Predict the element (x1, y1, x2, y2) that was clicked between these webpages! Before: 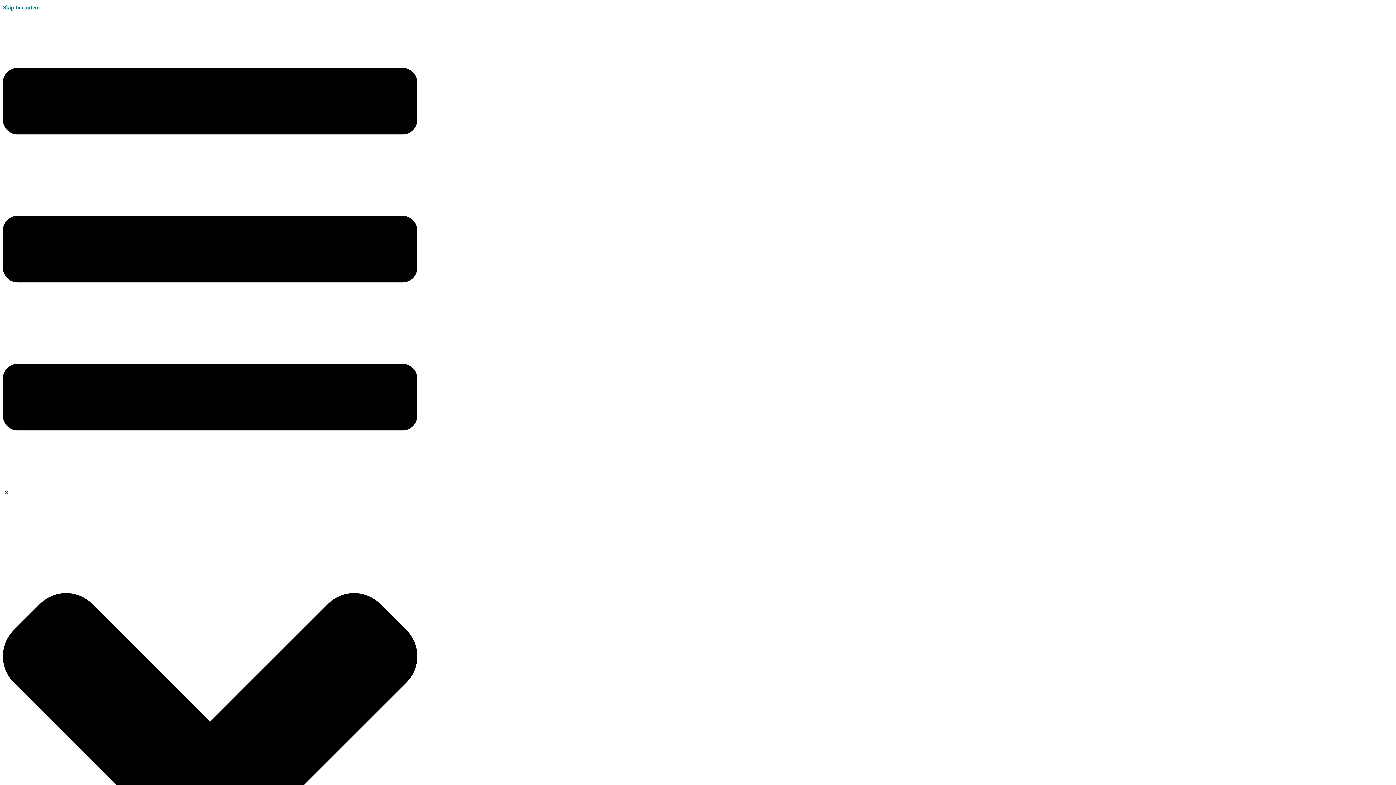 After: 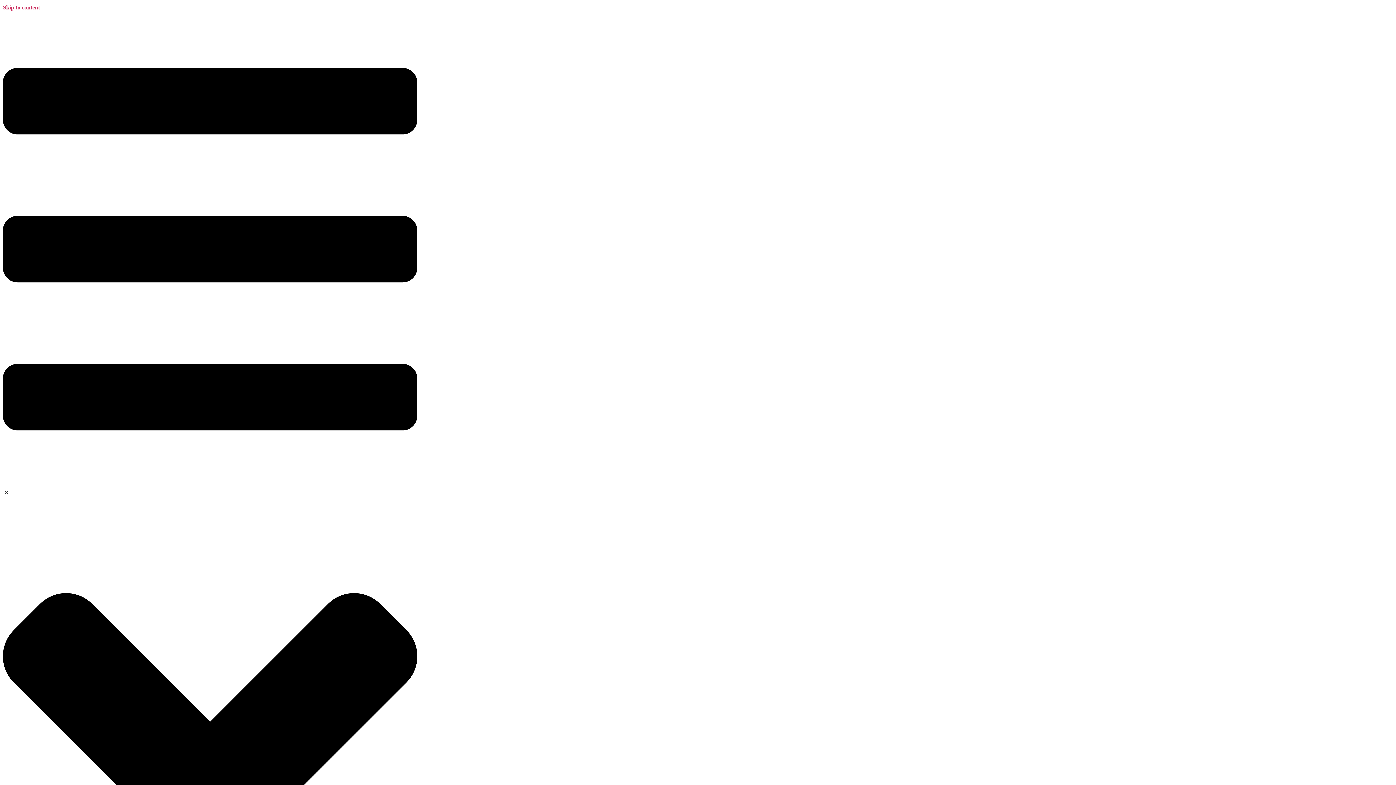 Action: label: Skip to content bbox: (2, 4, 40, 10)